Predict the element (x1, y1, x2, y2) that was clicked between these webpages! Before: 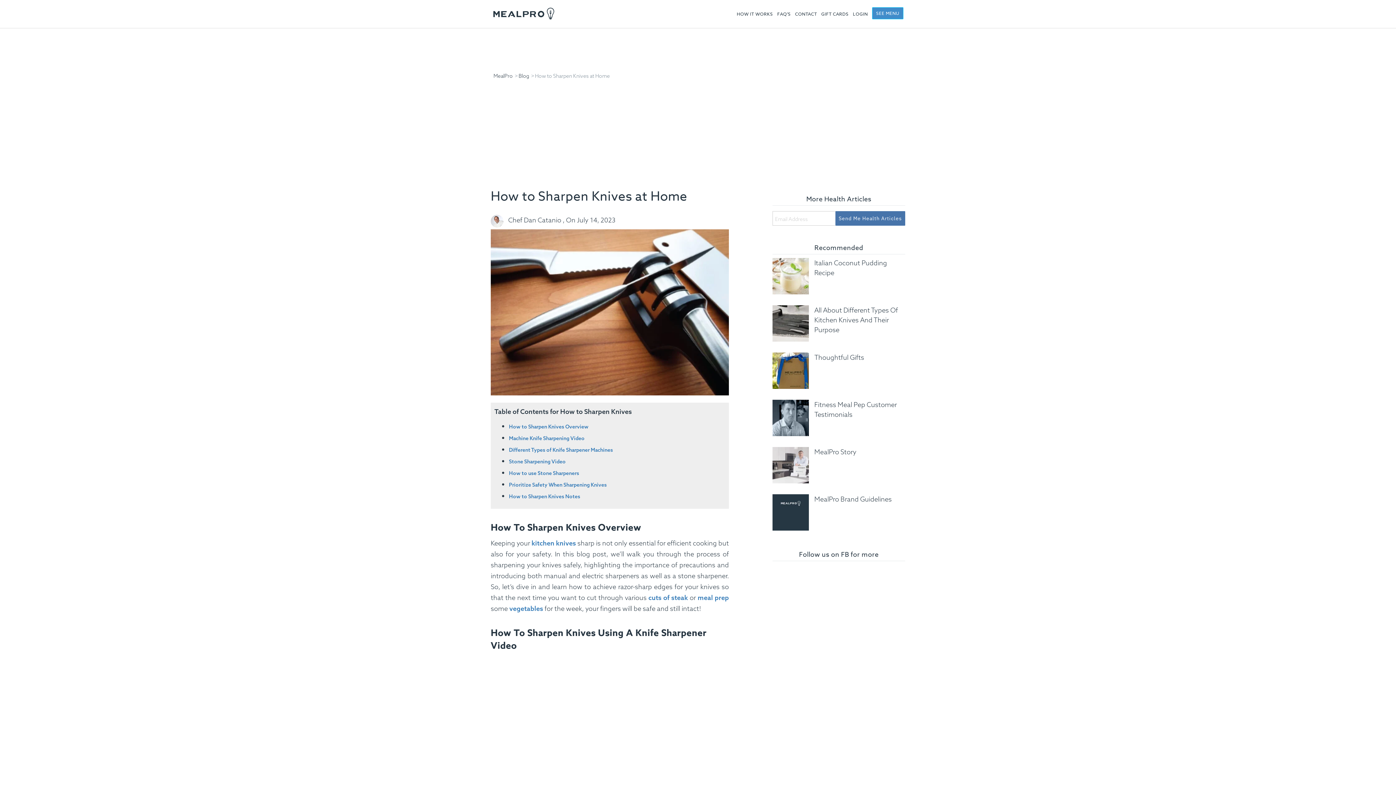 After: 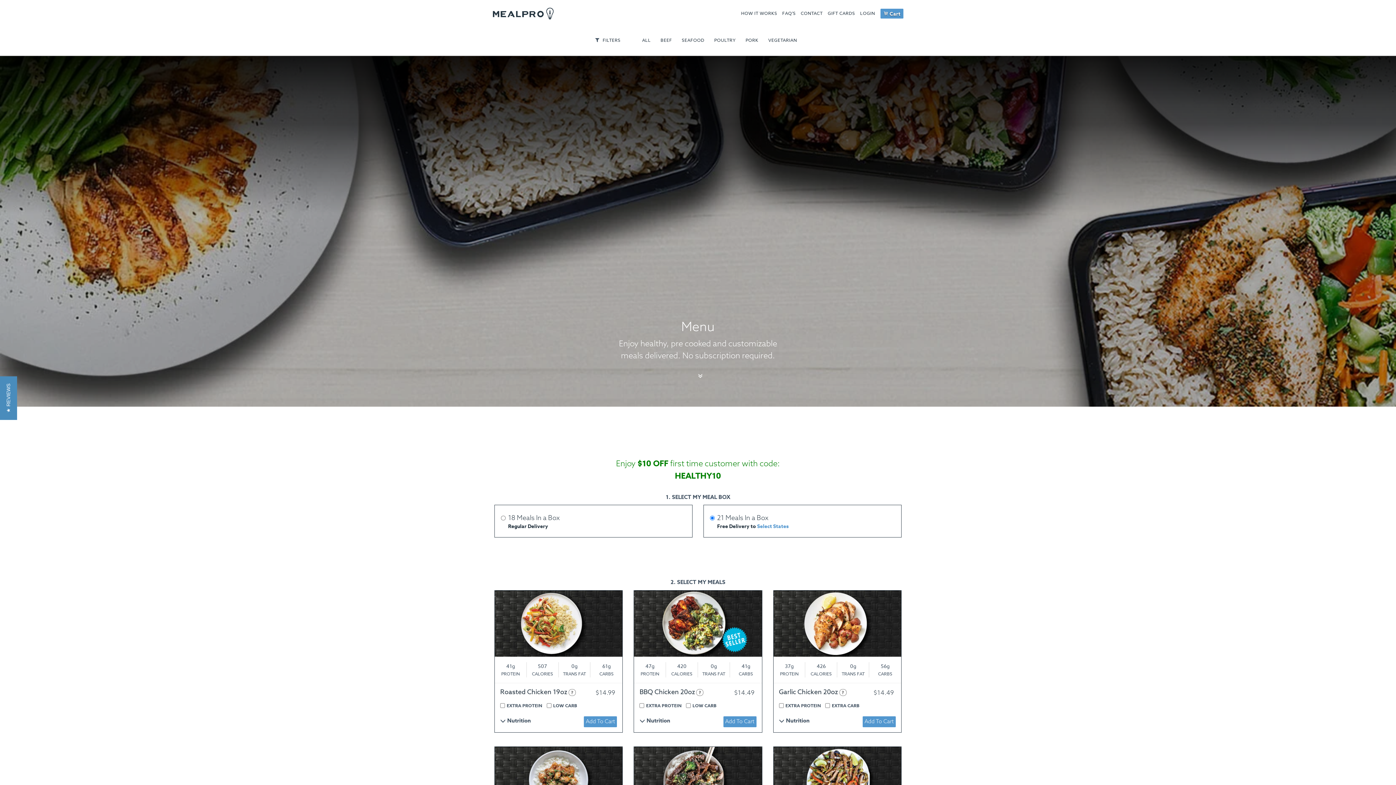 Action: label: SEE MENU bbox: (872, 7, 903, 19)